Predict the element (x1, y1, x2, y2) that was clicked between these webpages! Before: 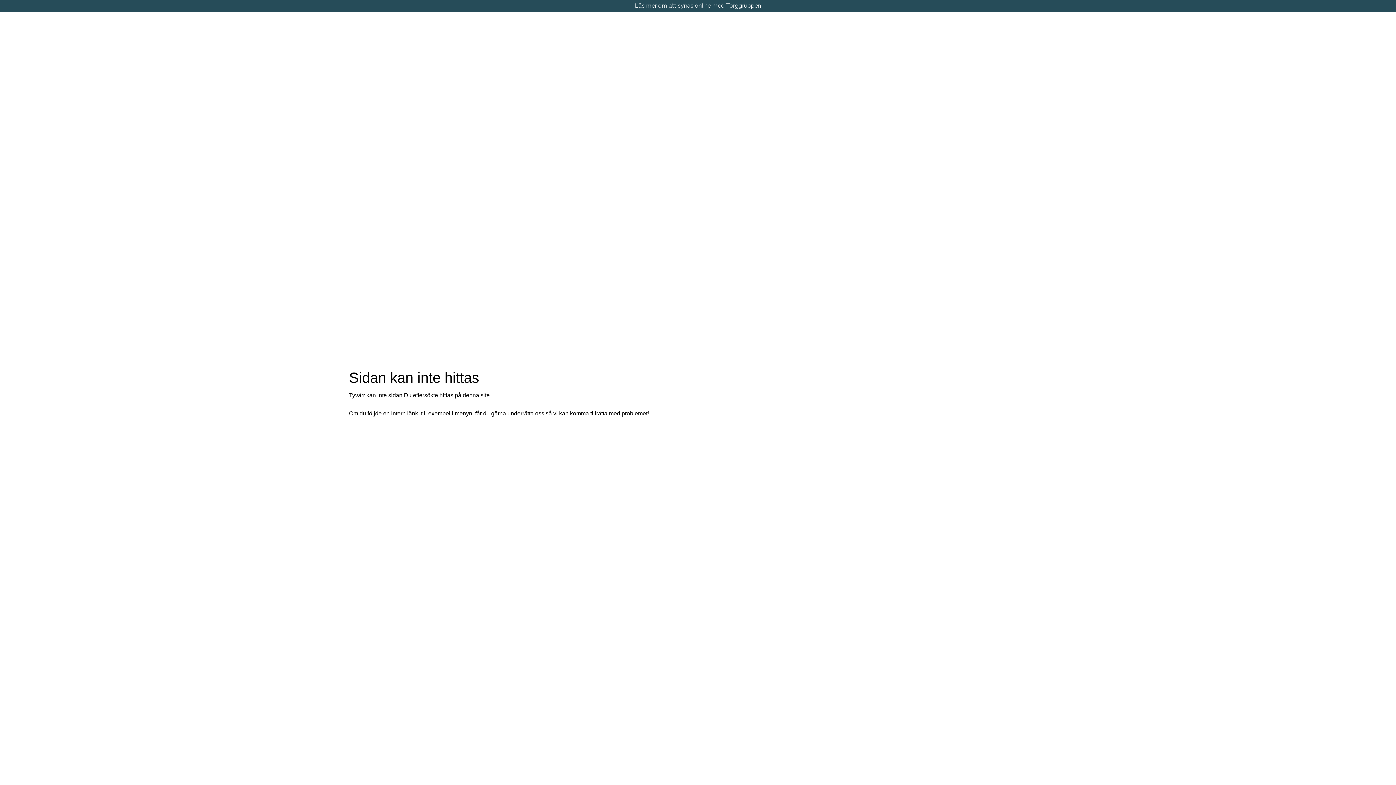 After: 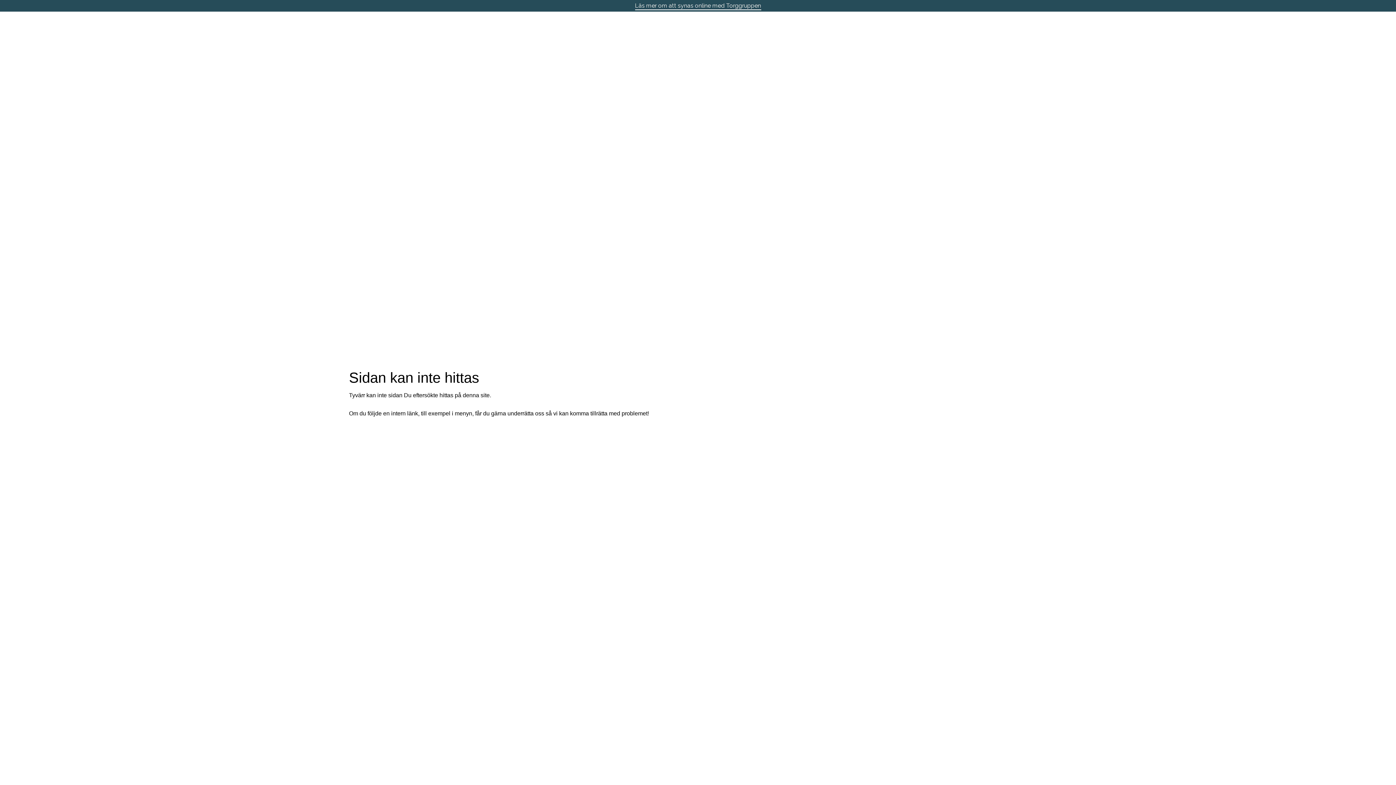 Action: label: Läs mer om att synas online med Torggruppen bbox: (635, 1, 761, 10)